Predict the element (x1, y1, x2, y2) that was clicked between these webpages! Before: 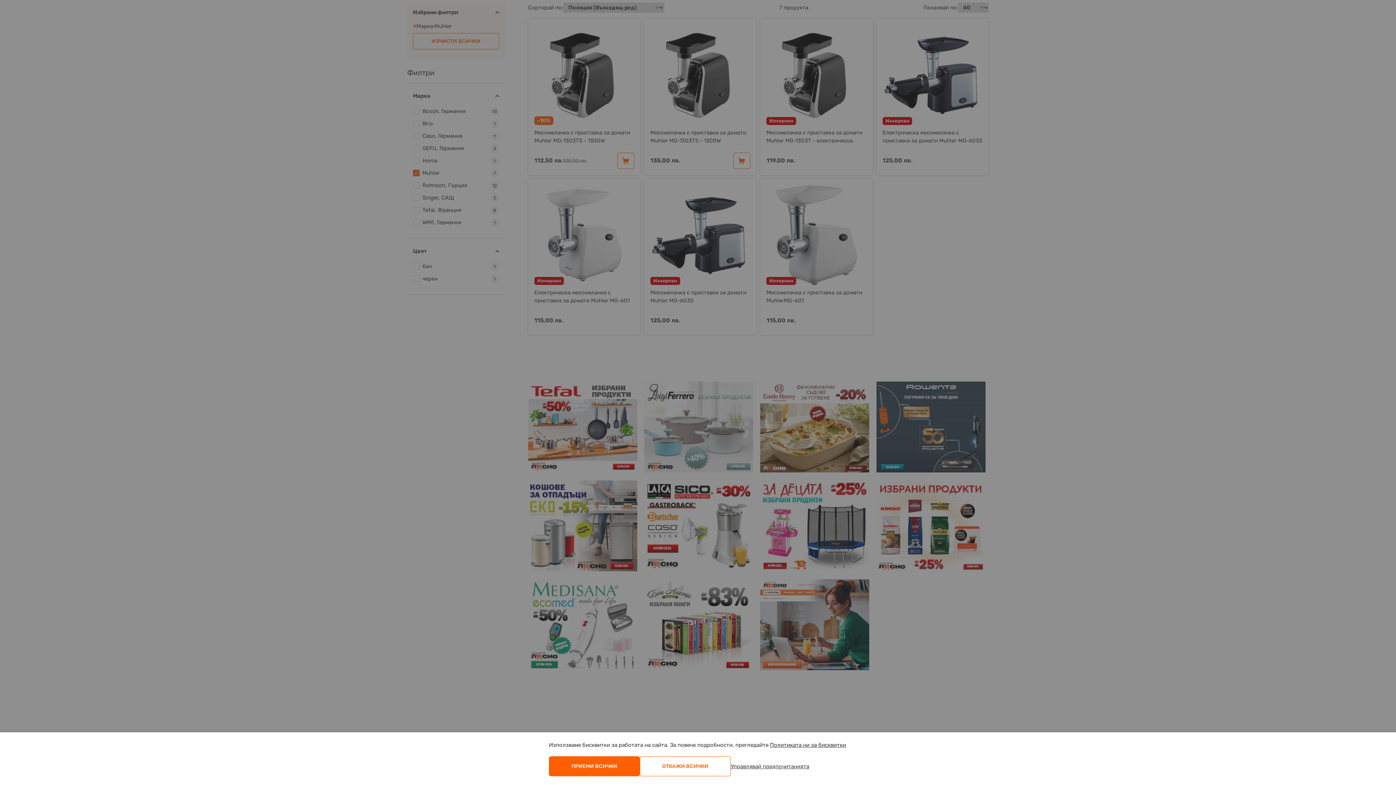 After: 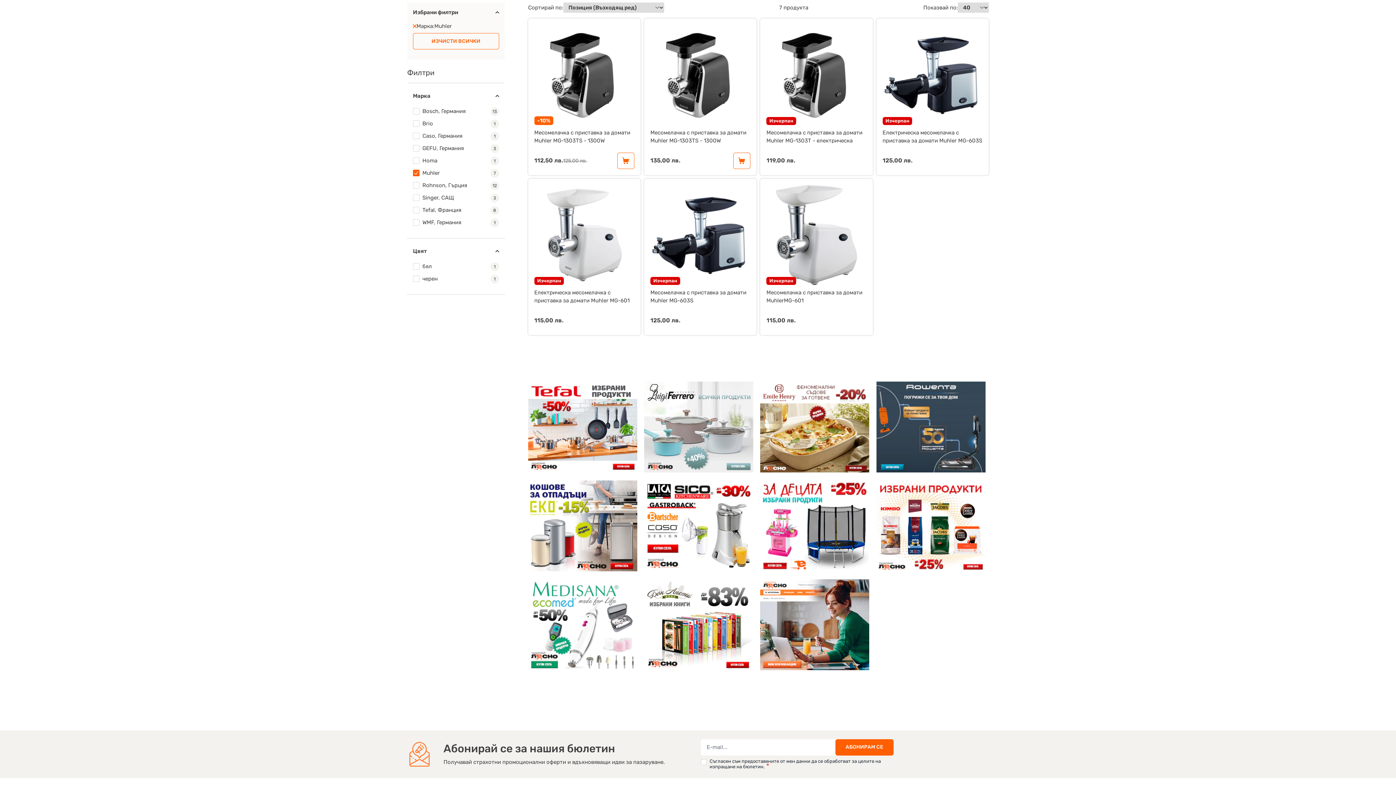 Action: label: ОТКАЖИ ВСИЧКИ bbox: (640, 756, 730, 776)